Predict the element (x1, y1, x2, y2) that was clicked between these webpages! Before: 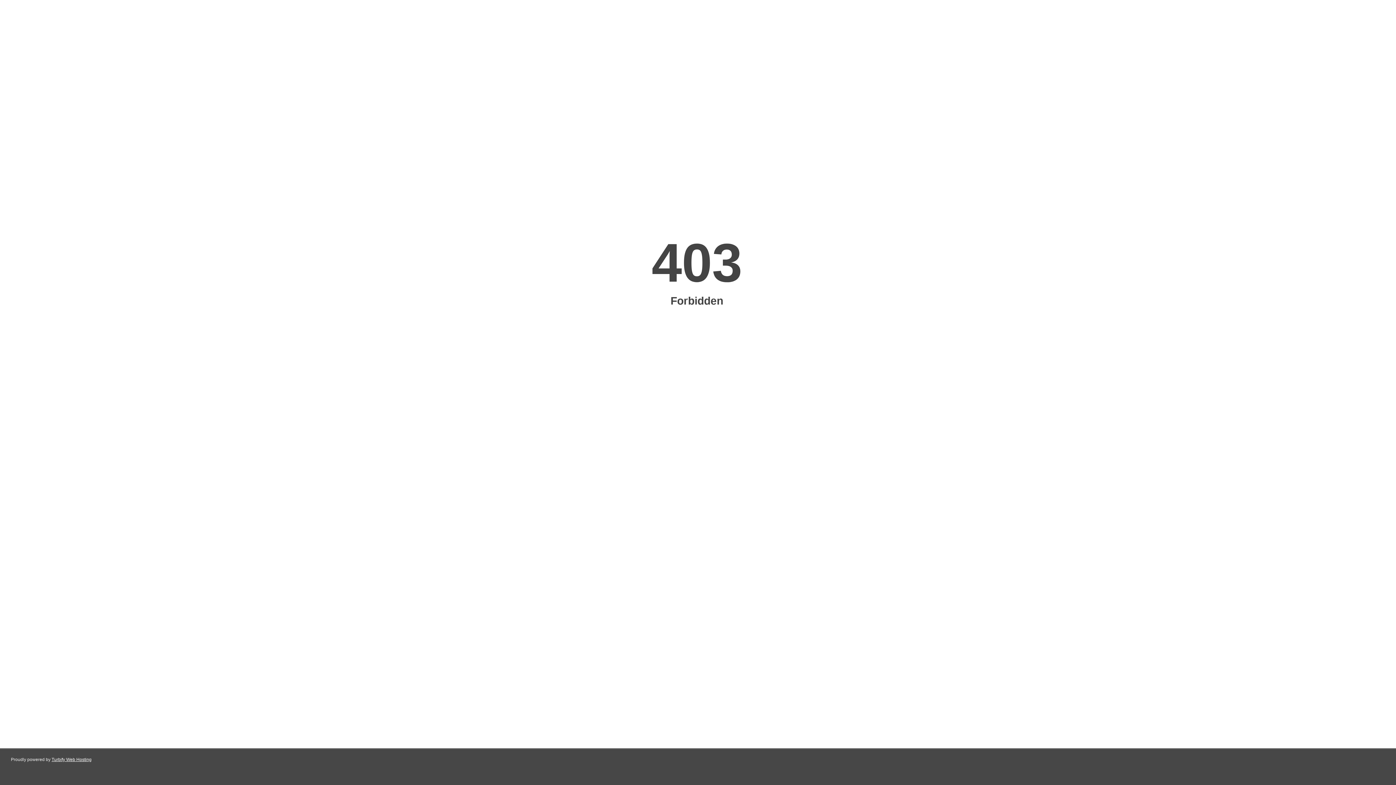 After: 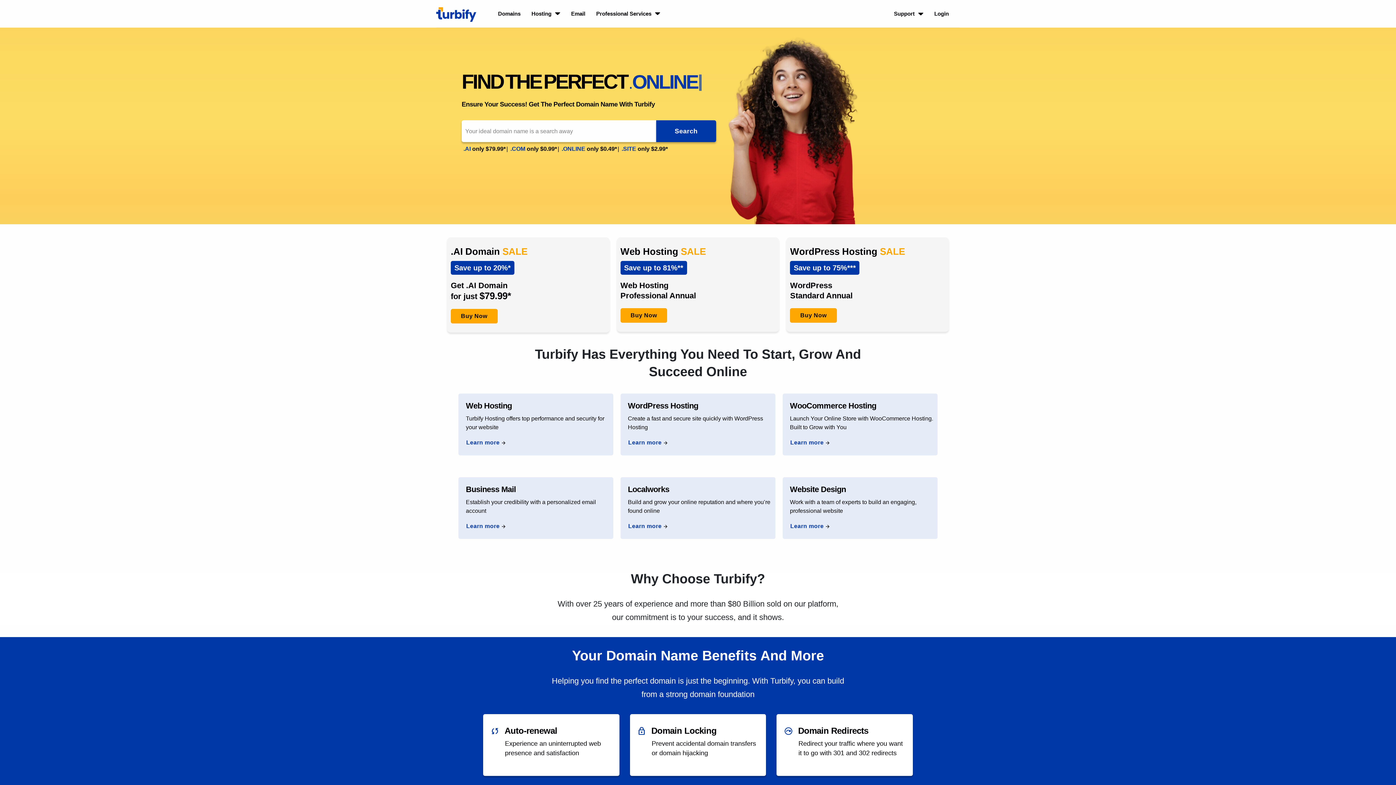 Action: bbox: (51, 757, 91, 762) label: Turbify Web Hosting